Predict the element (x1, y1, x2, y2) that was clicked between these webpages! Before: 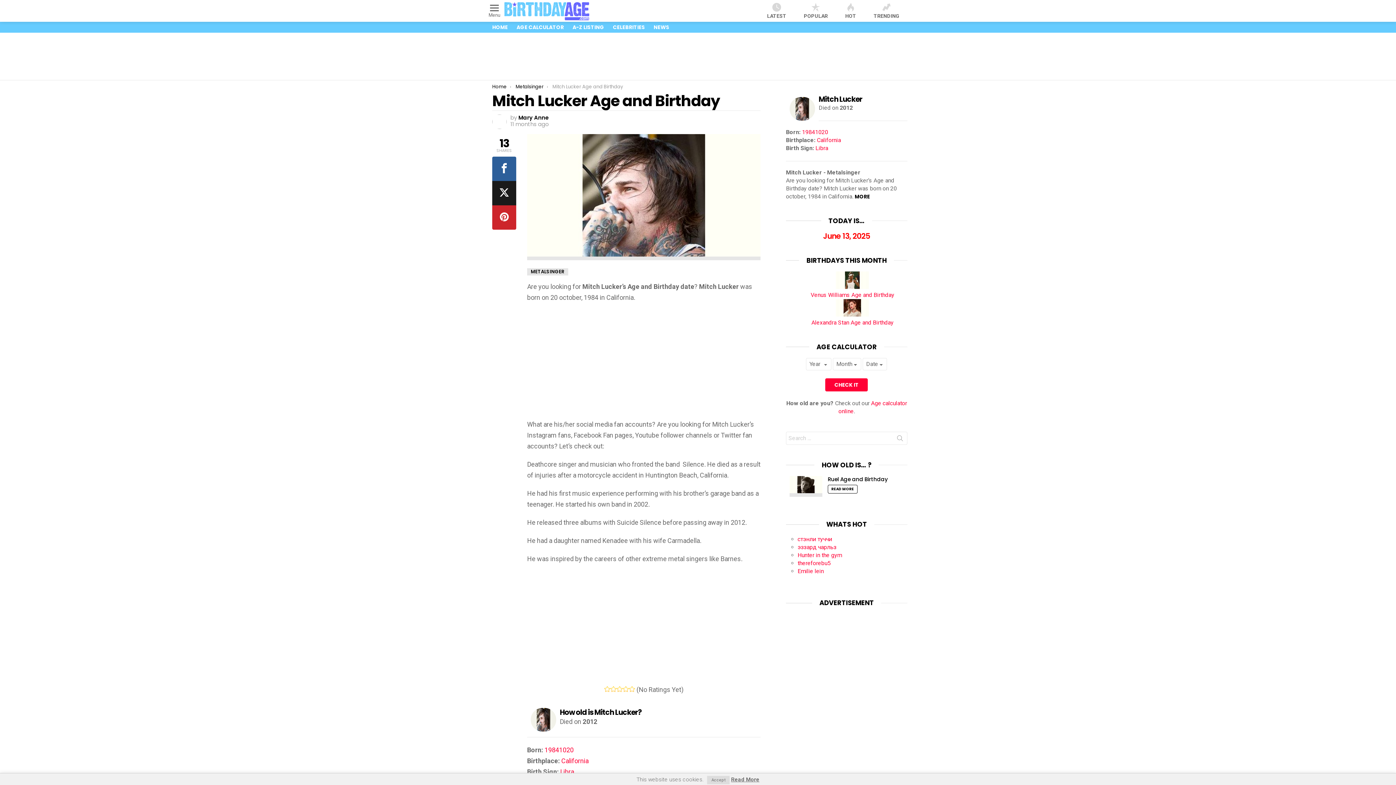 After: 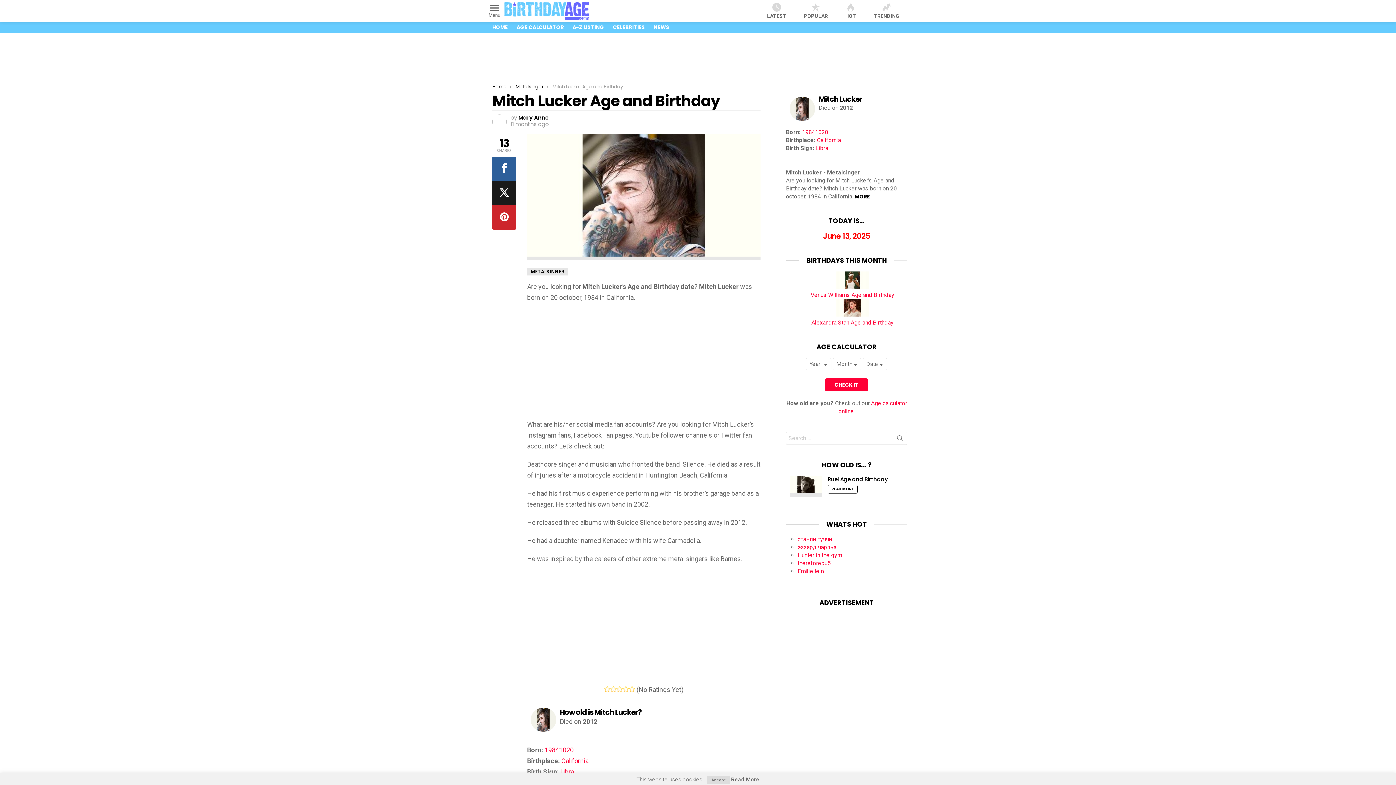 Action: label: SEARCH bbox: (893, 431, 907, 447)